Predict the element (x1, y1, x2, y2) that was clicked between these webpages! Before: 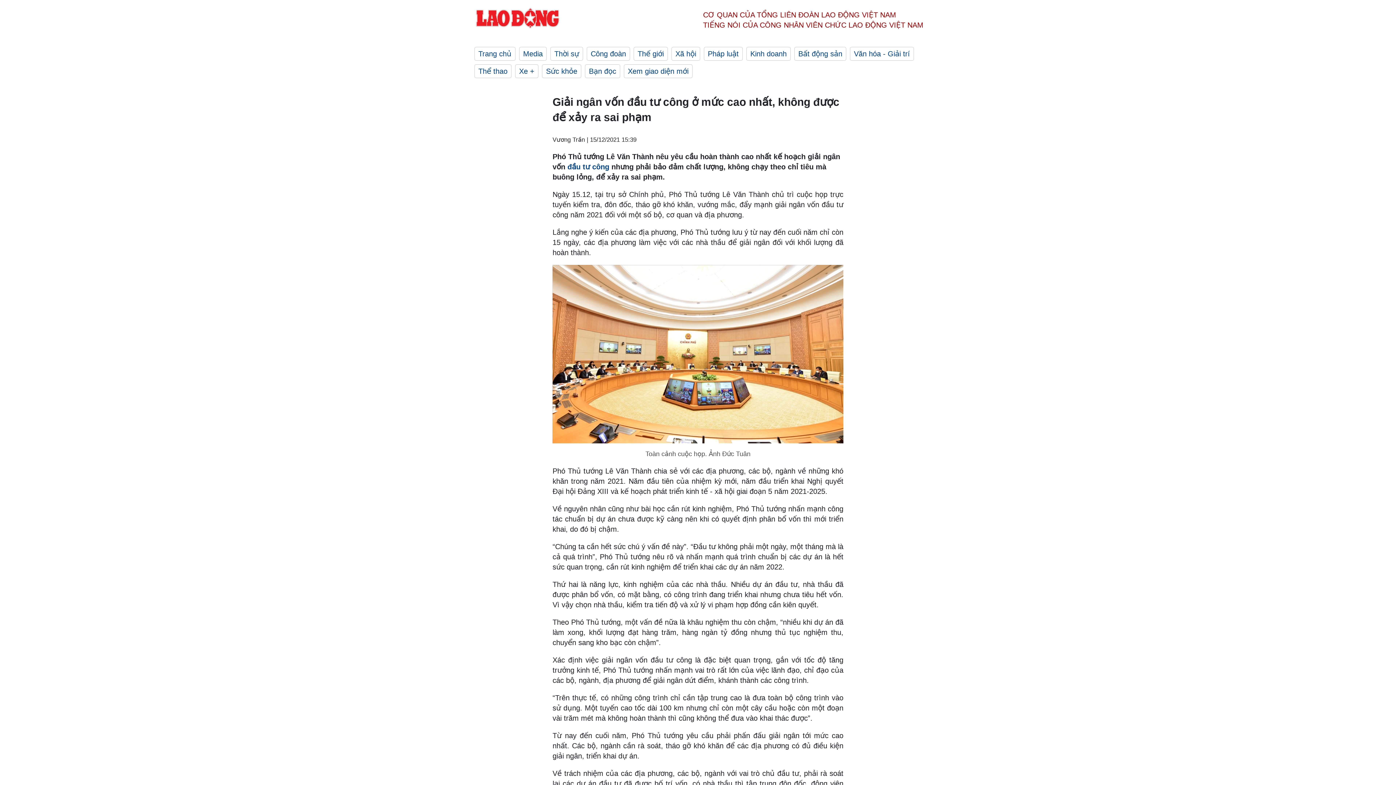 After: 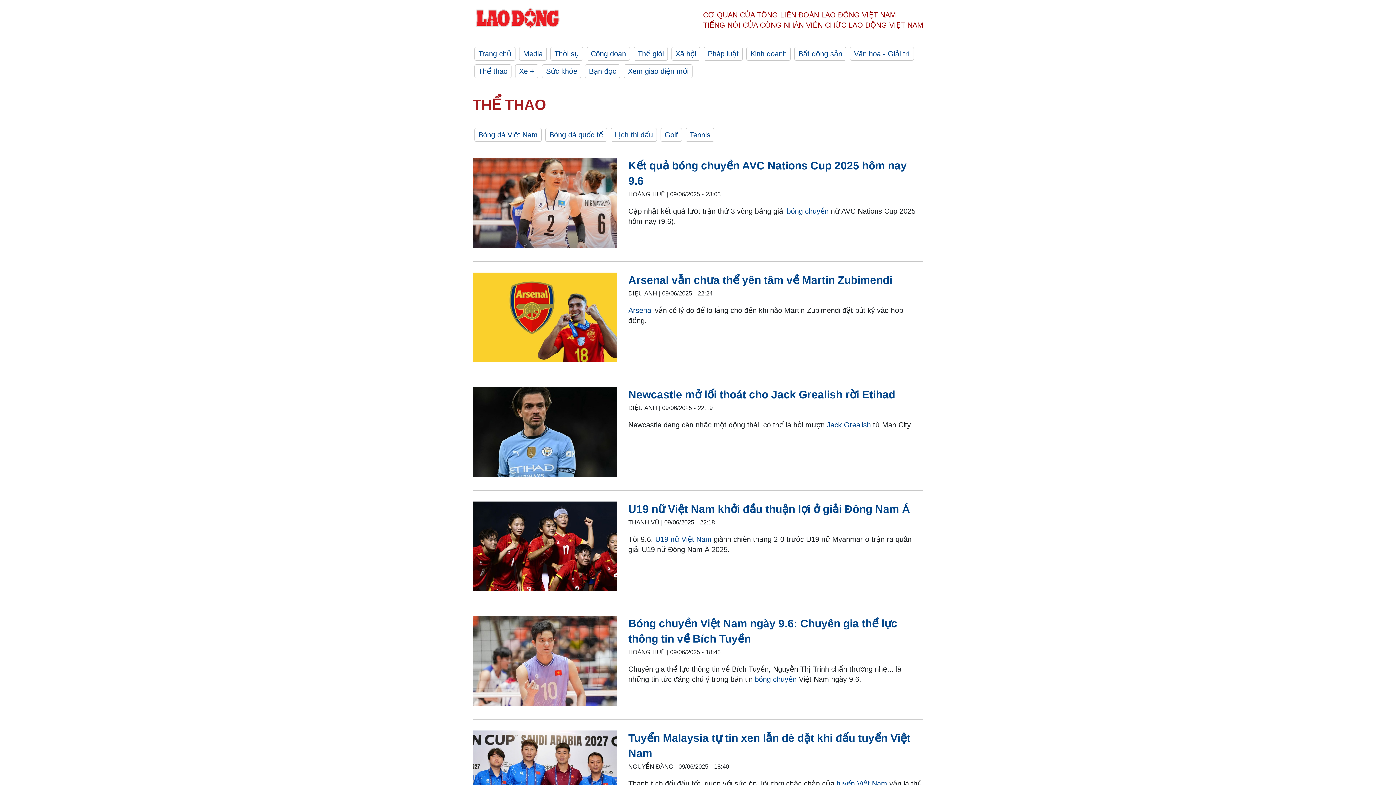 Action: label: Thể thao bbox: (474, 64, 511, 78)